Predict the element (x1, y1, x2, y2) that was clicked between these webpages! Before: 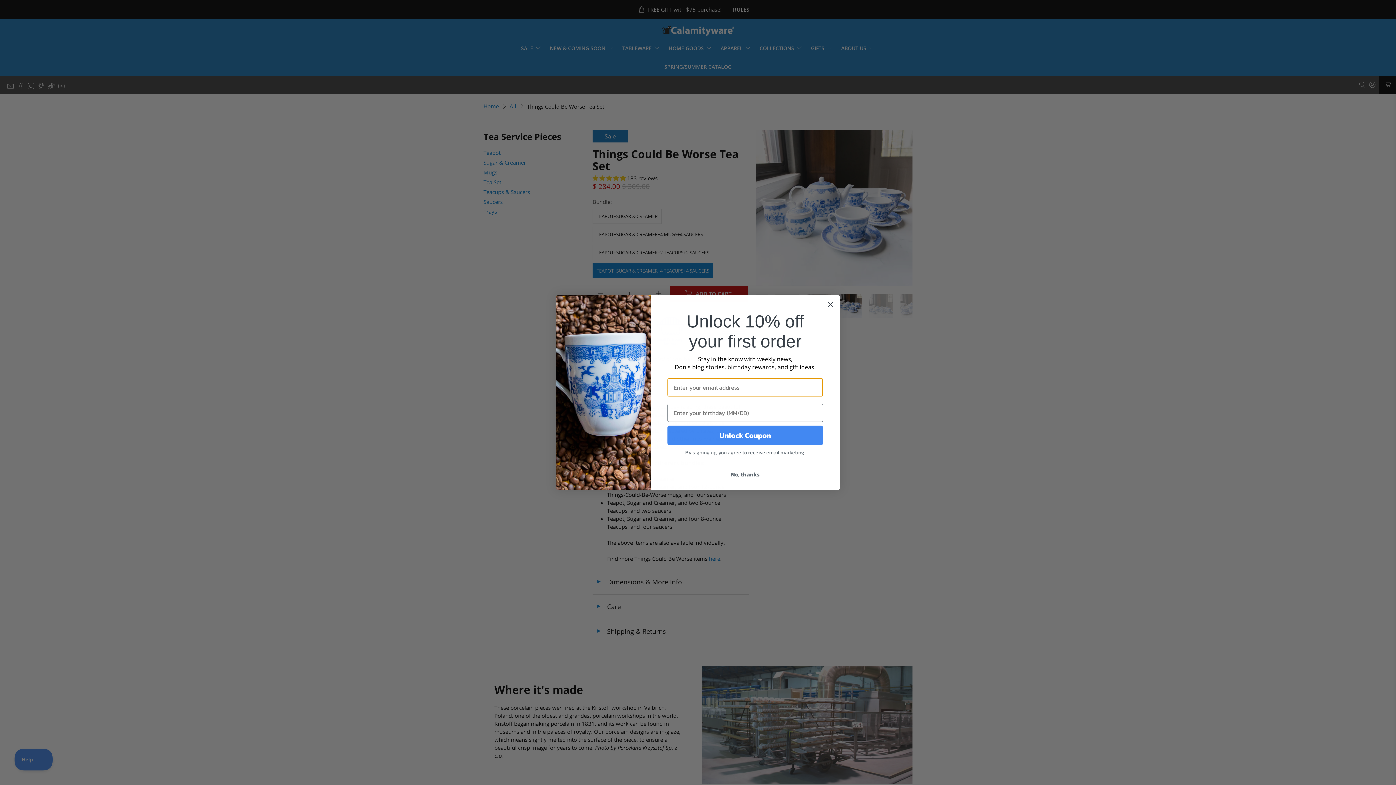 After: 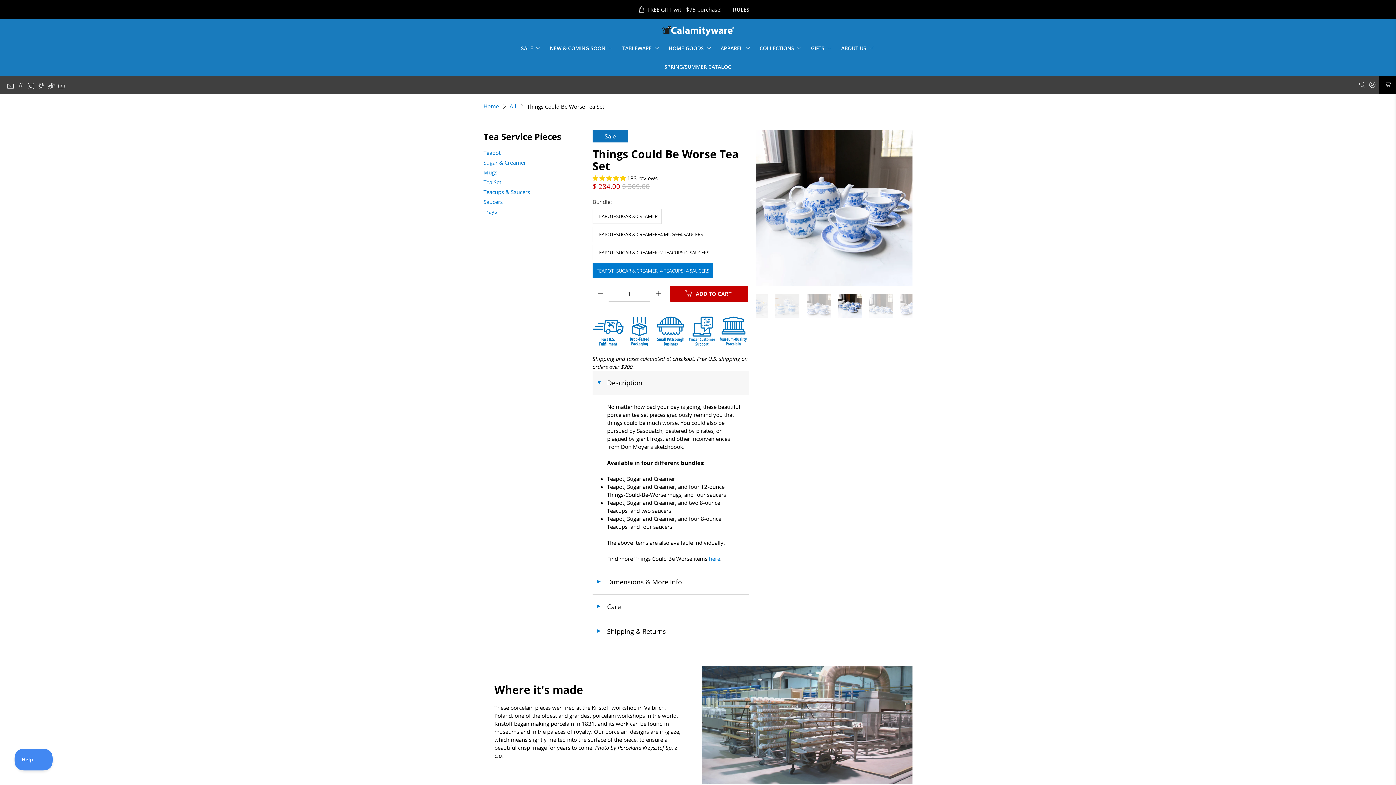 Action: bbox: (667, 467, 823, 481) label: No, thanks